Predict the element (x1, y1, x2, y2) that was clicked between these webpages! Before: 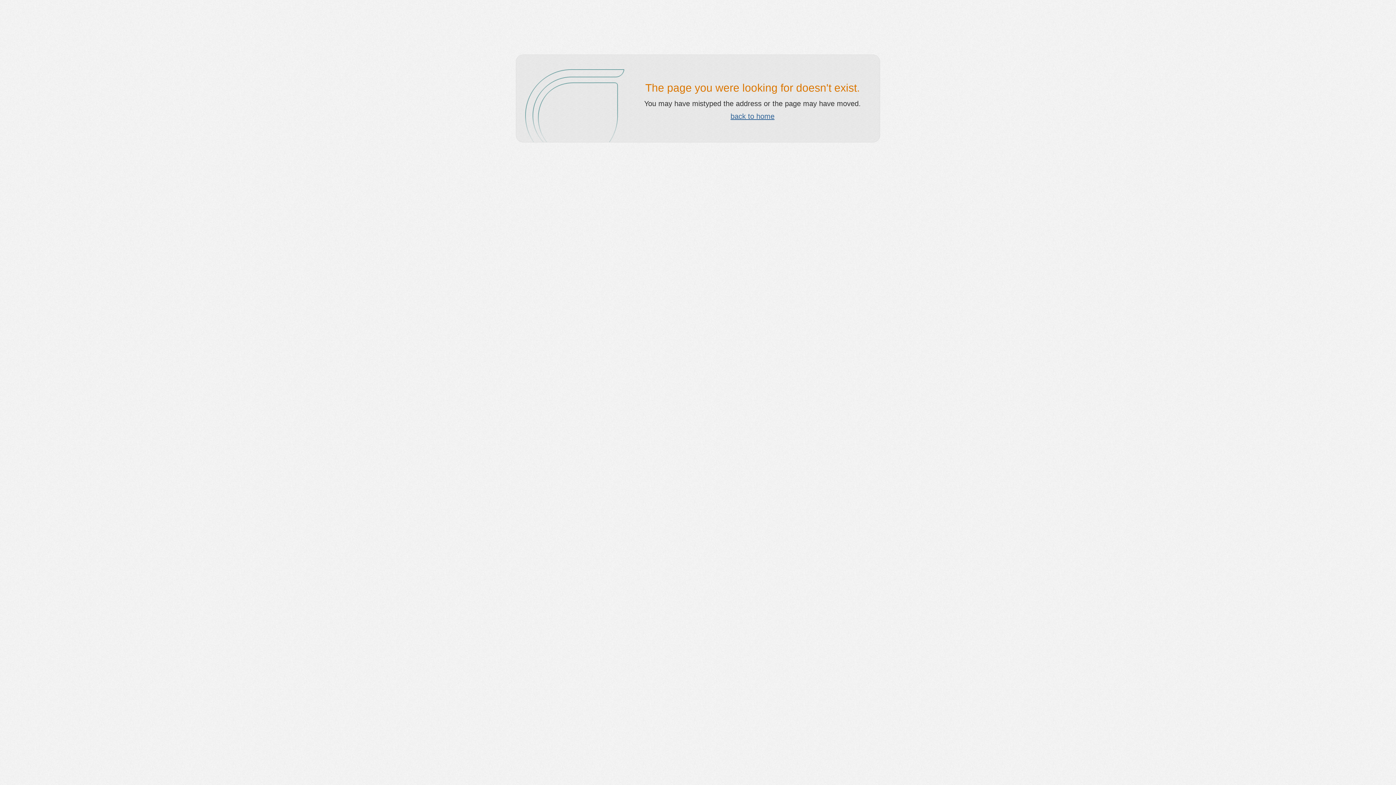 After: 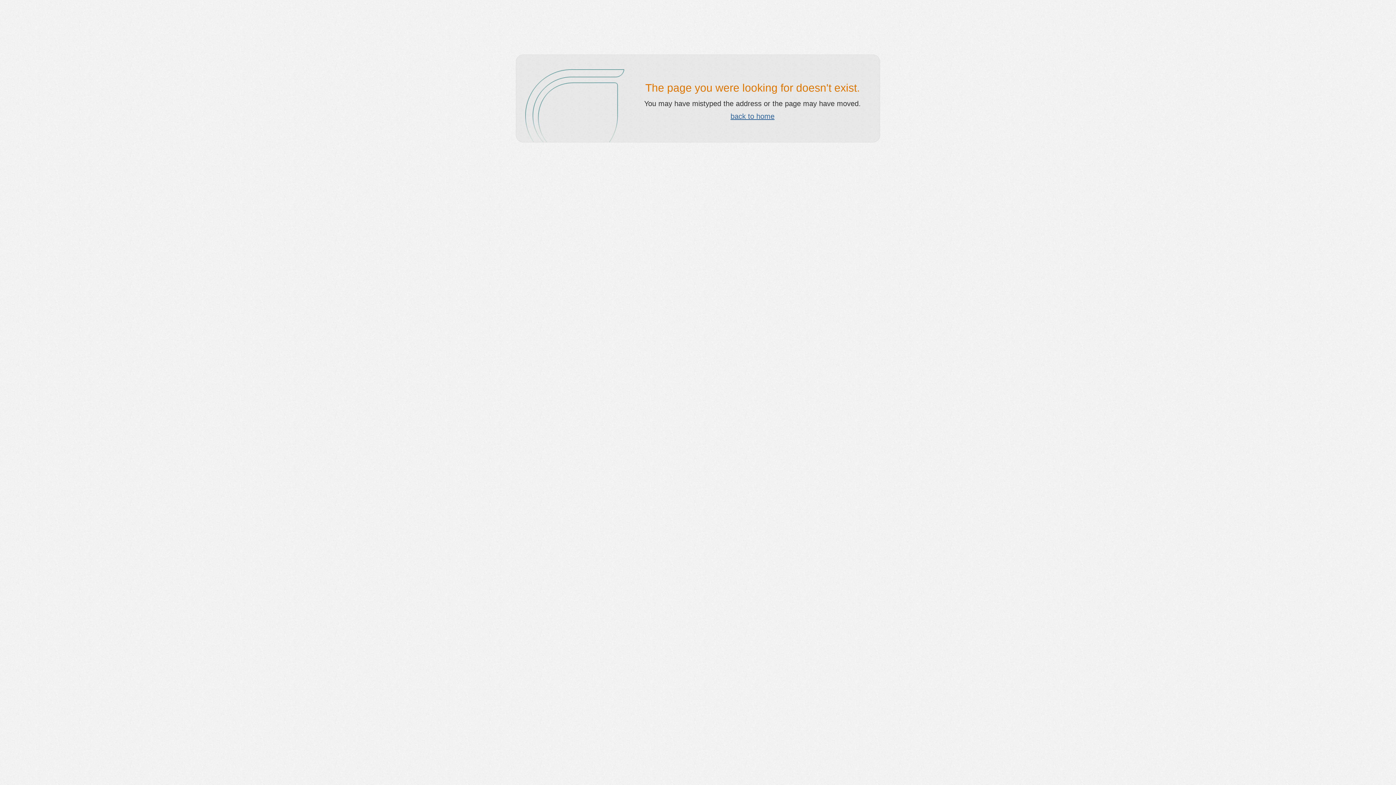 Action: label: back to home bbox: (730, 112, 774, 120)